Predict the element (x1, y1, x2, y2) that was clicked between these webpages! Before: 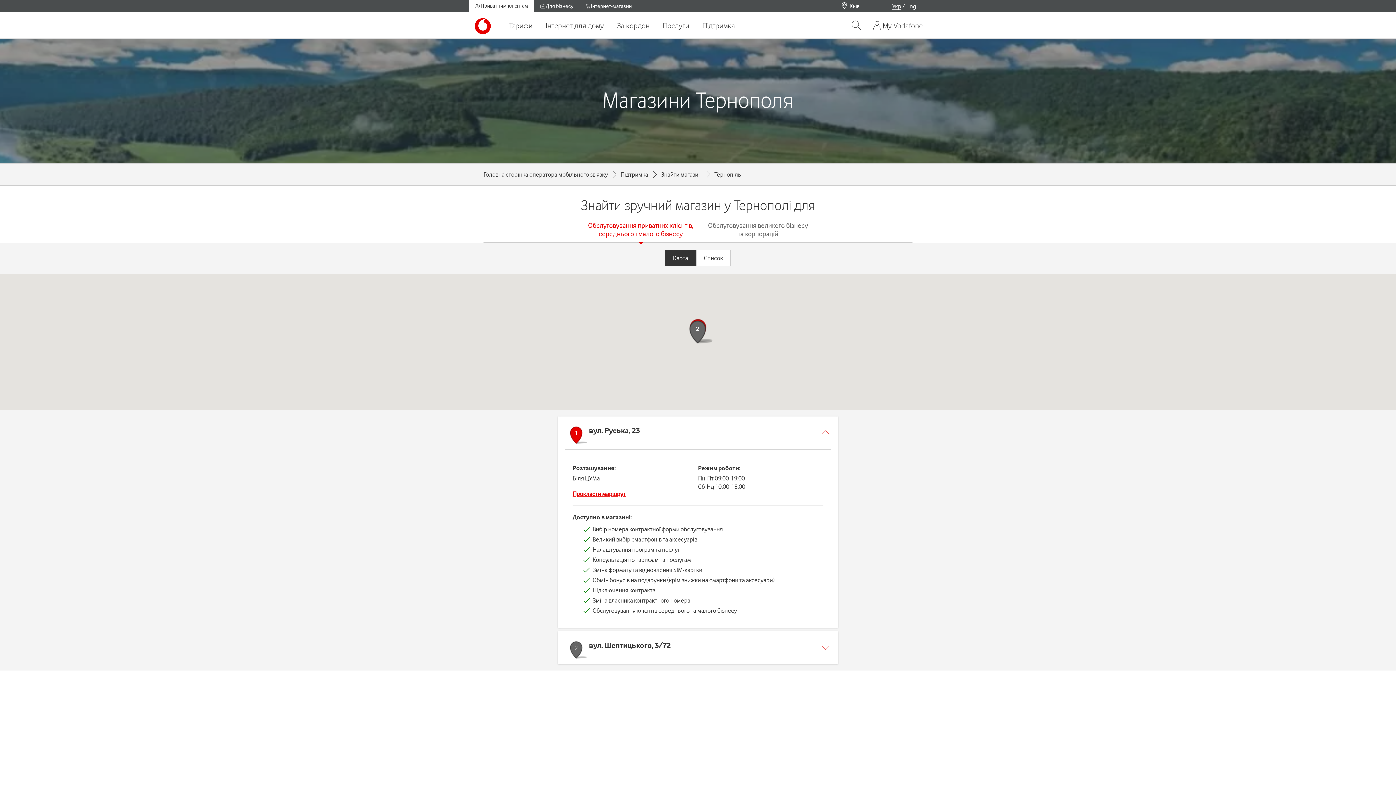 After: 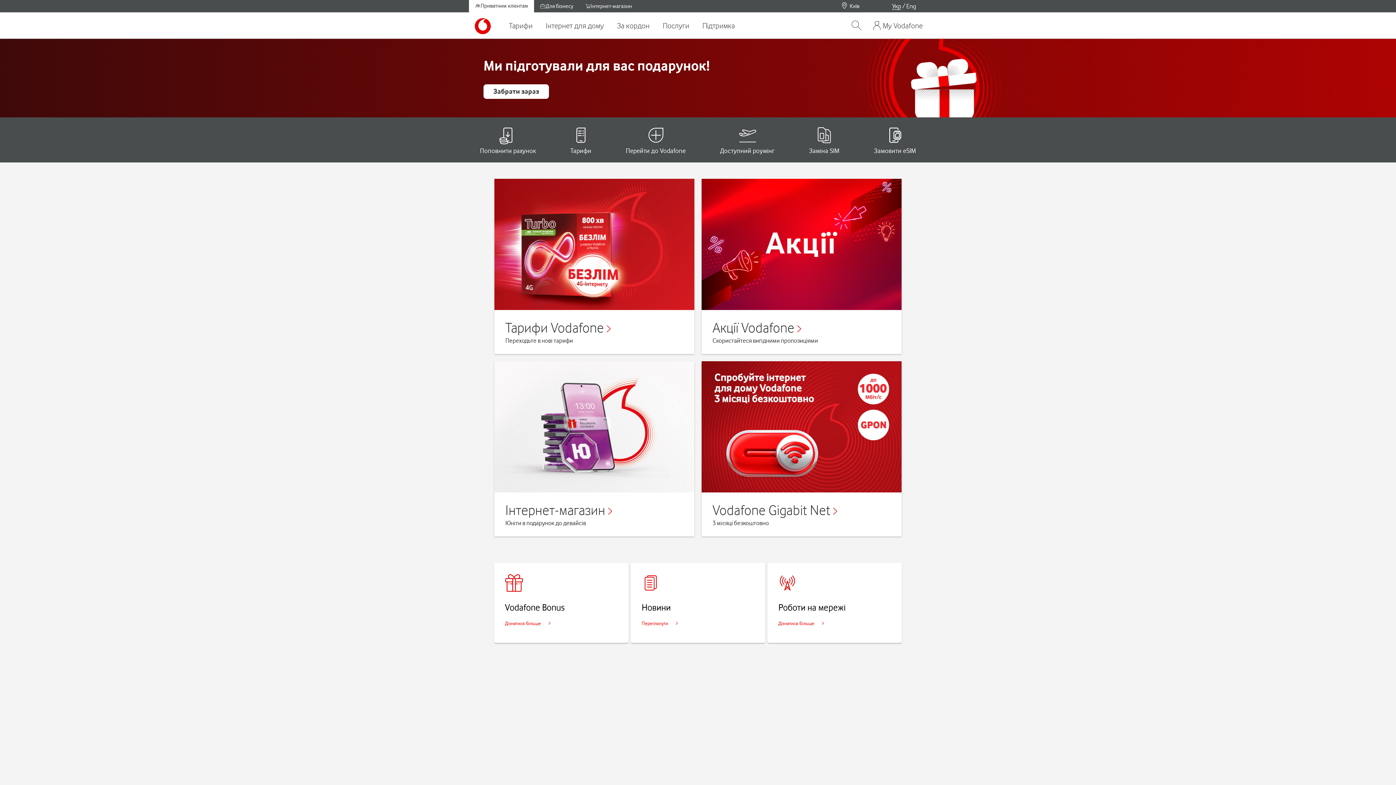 Action: bbox: (474, 17, 490, 33)